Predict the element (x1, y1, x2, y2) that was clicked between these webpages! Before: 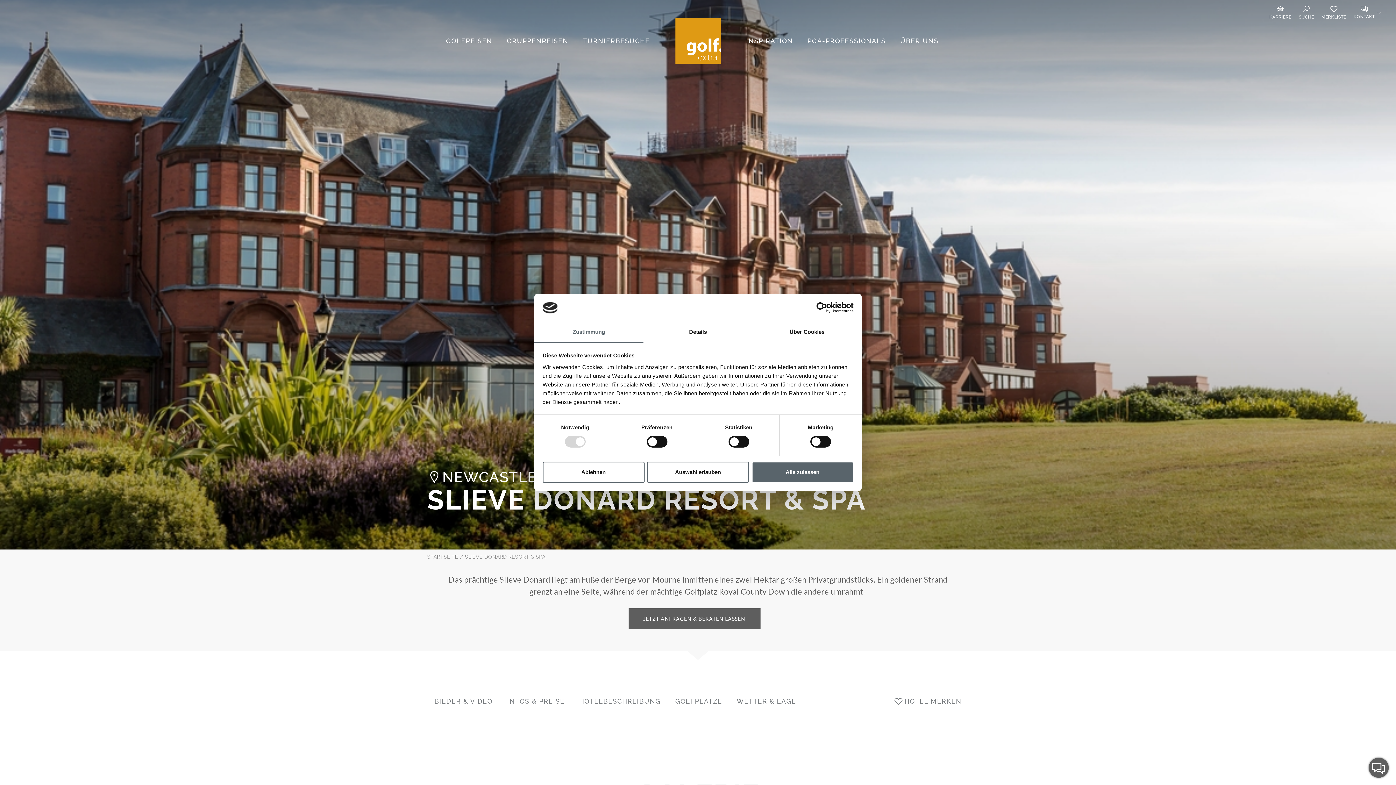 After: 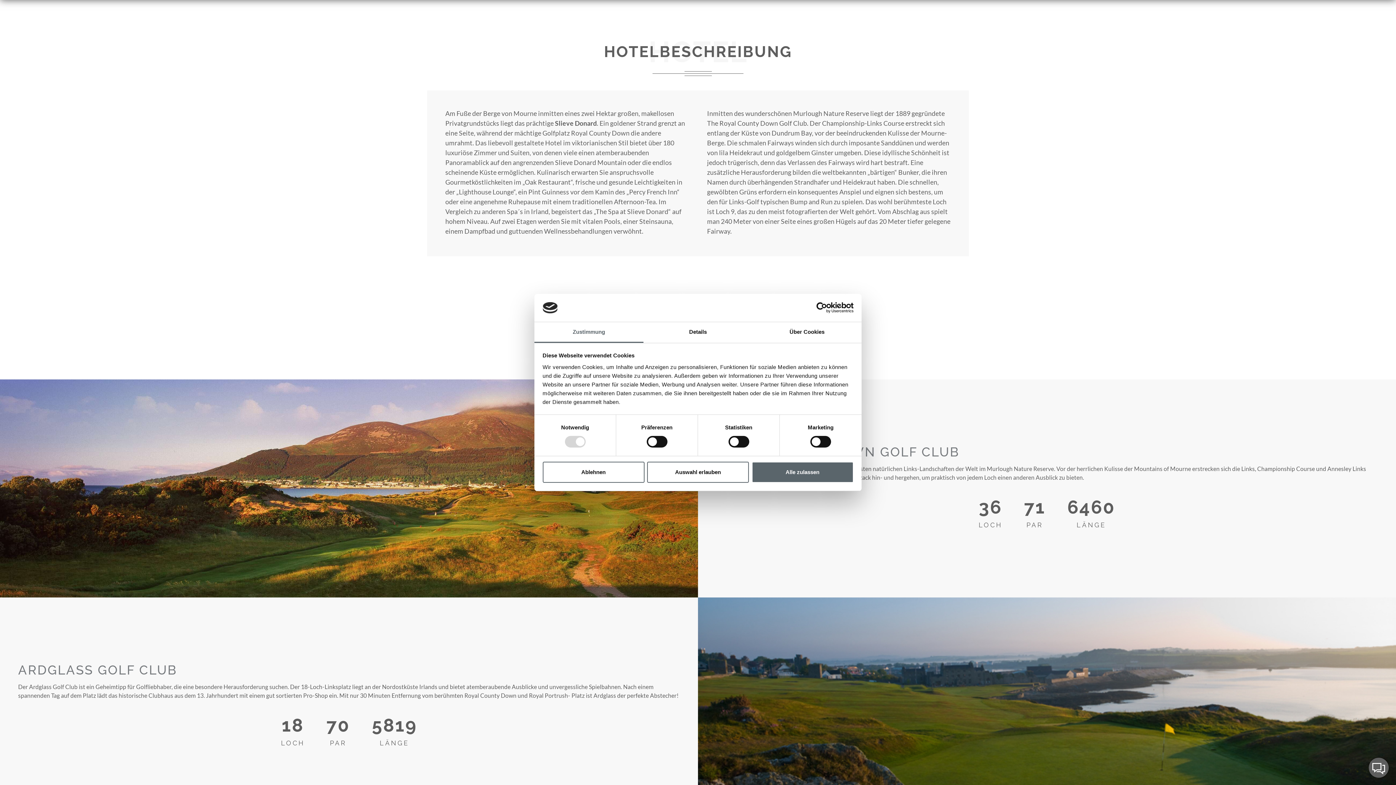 Action: label: HOTELBESCHREIBUNG bbox: (572, 693, 668, 710)